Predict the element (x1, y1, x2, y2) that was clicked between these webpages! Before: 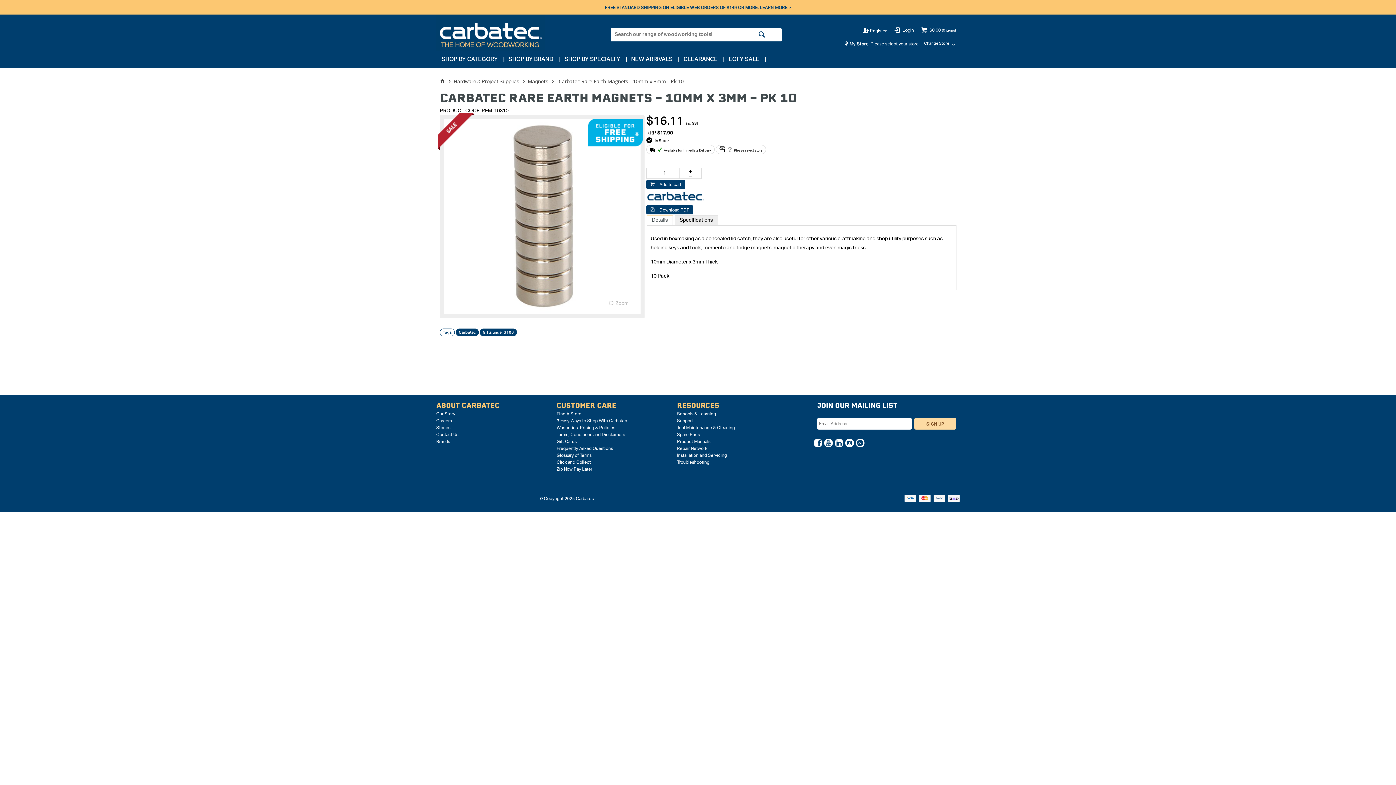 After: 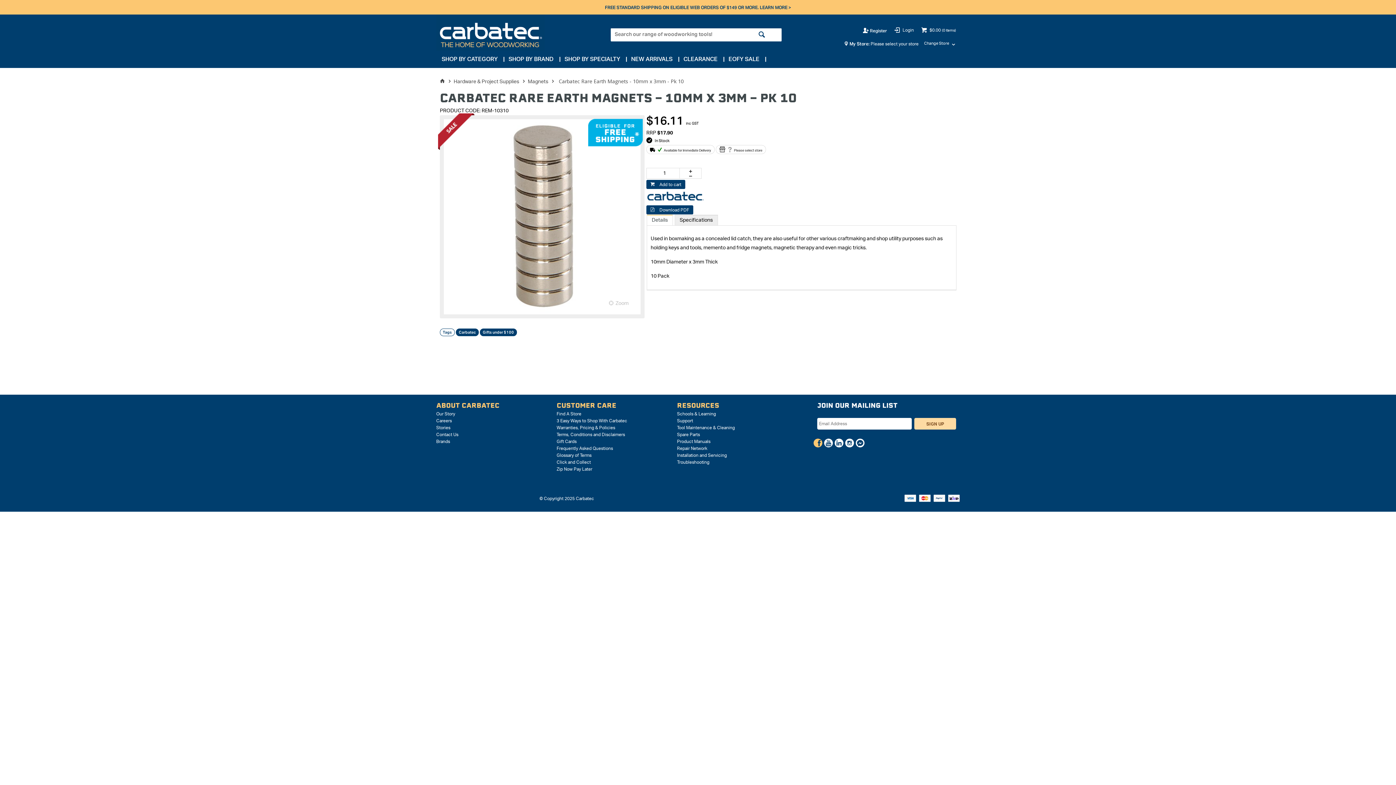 Action: bbox: (813, 438, 822, 447)